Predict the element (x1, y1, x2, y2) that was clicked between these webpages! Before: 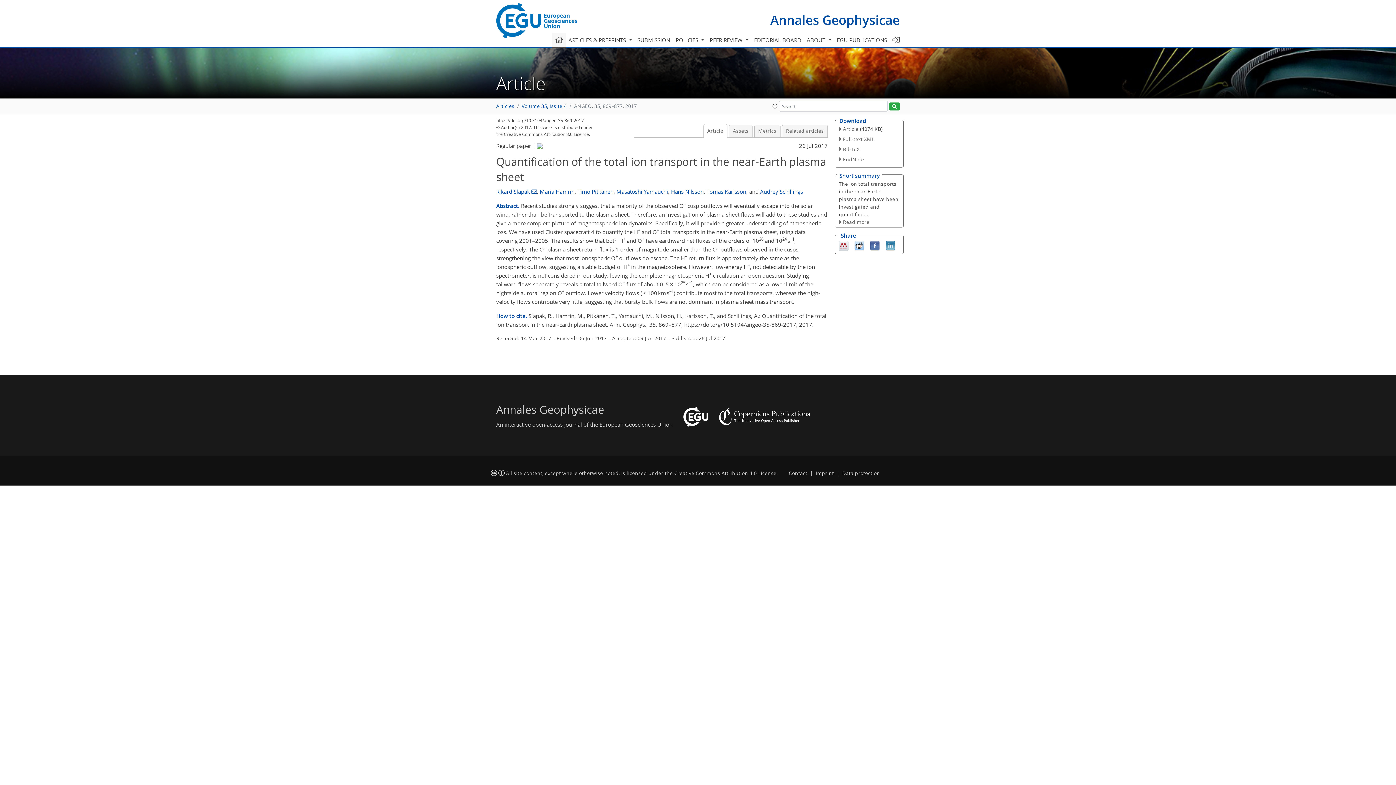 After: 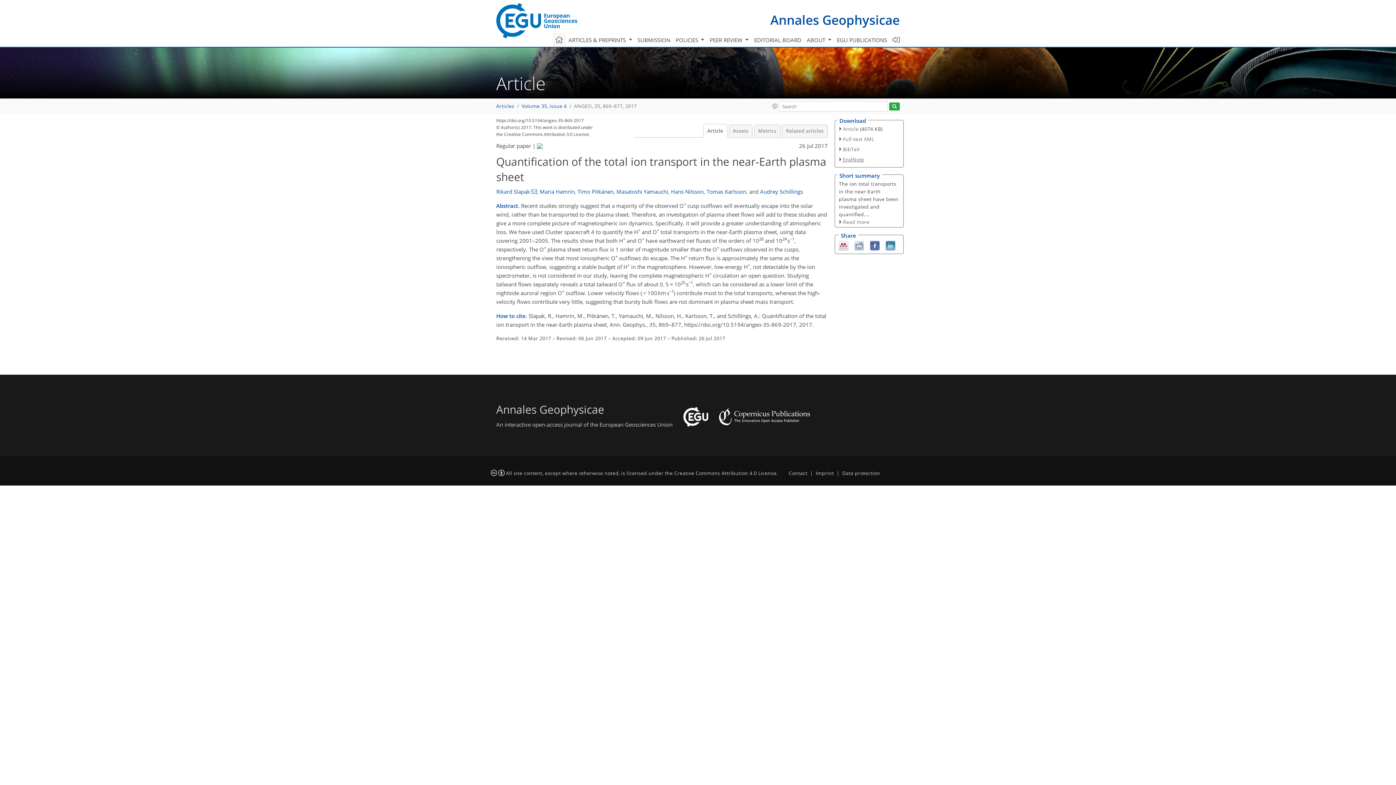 Action: bbox: (839, 155, 864, 162) label: EndNote